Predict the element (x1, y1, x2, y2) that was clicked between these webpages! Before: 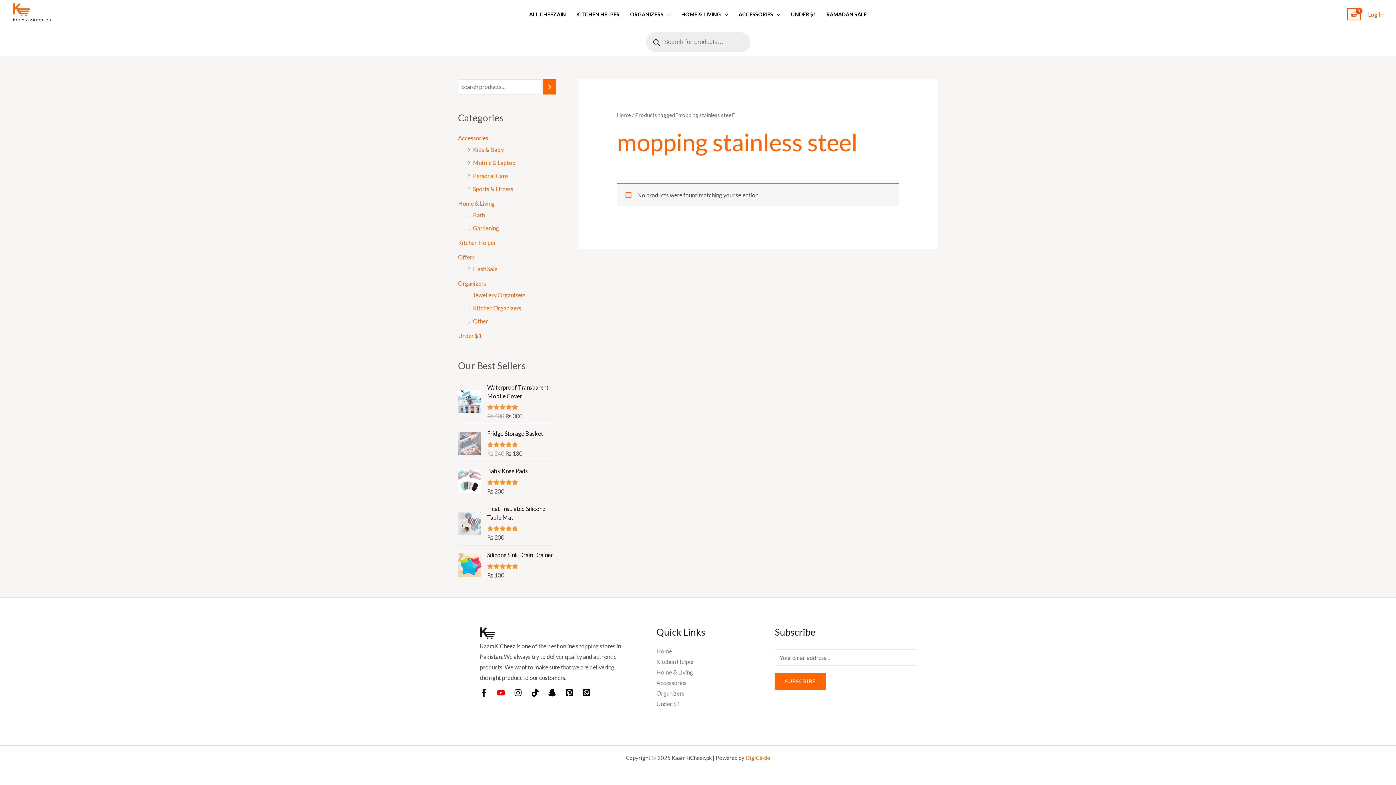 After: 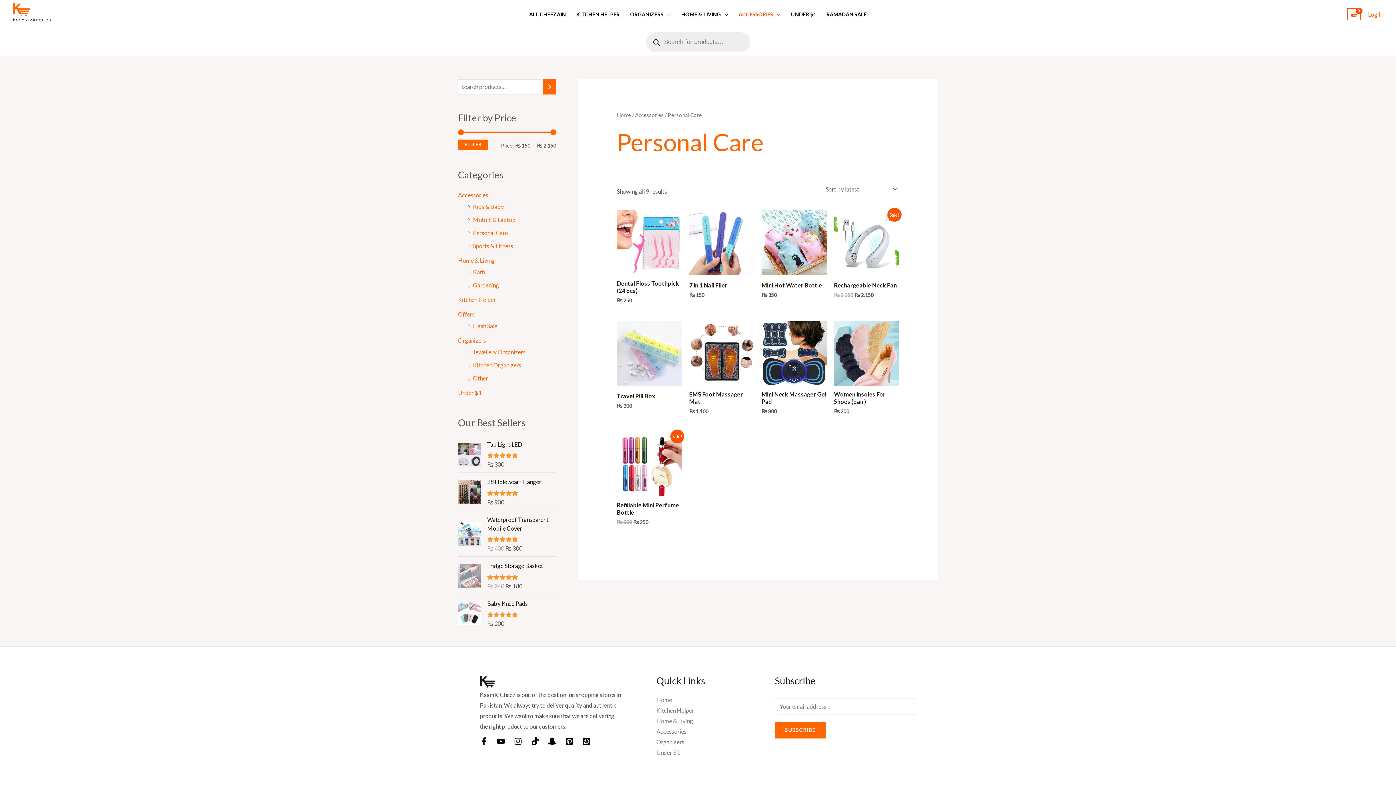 Action: bbox: (473, 172, 508, 179) label: Personal Care